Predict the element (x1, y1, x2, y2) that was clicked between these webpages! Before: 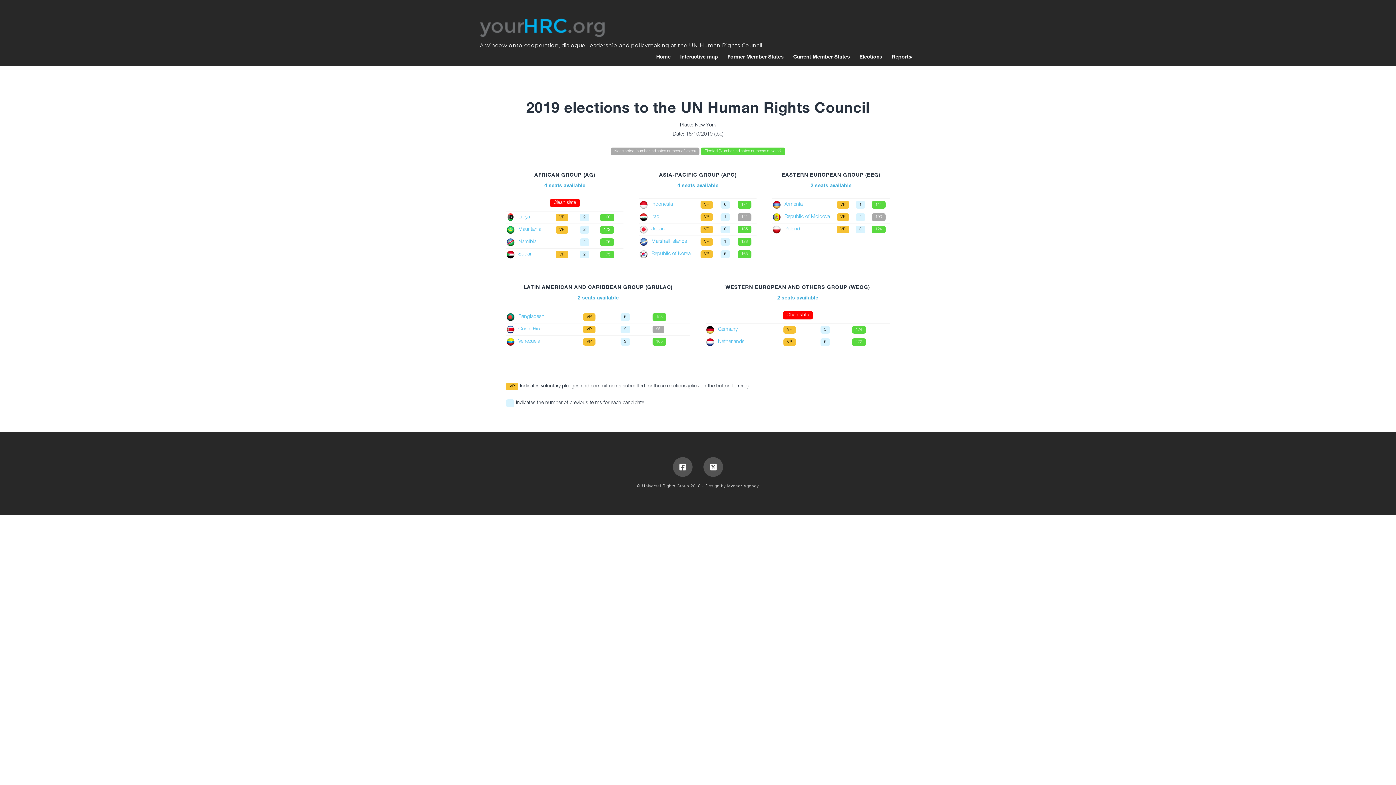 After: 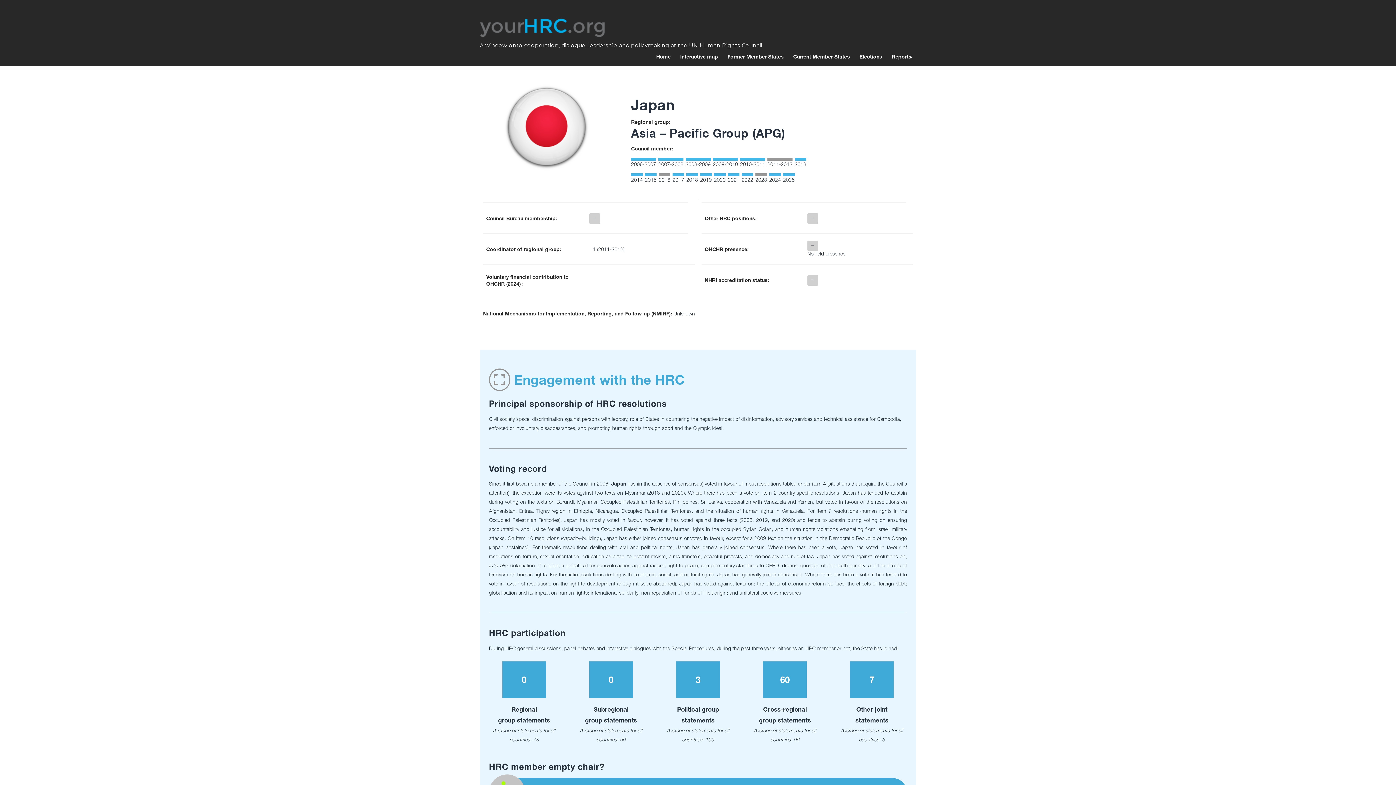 Action: label: Japan bbox: (651, 227, 665, 232)